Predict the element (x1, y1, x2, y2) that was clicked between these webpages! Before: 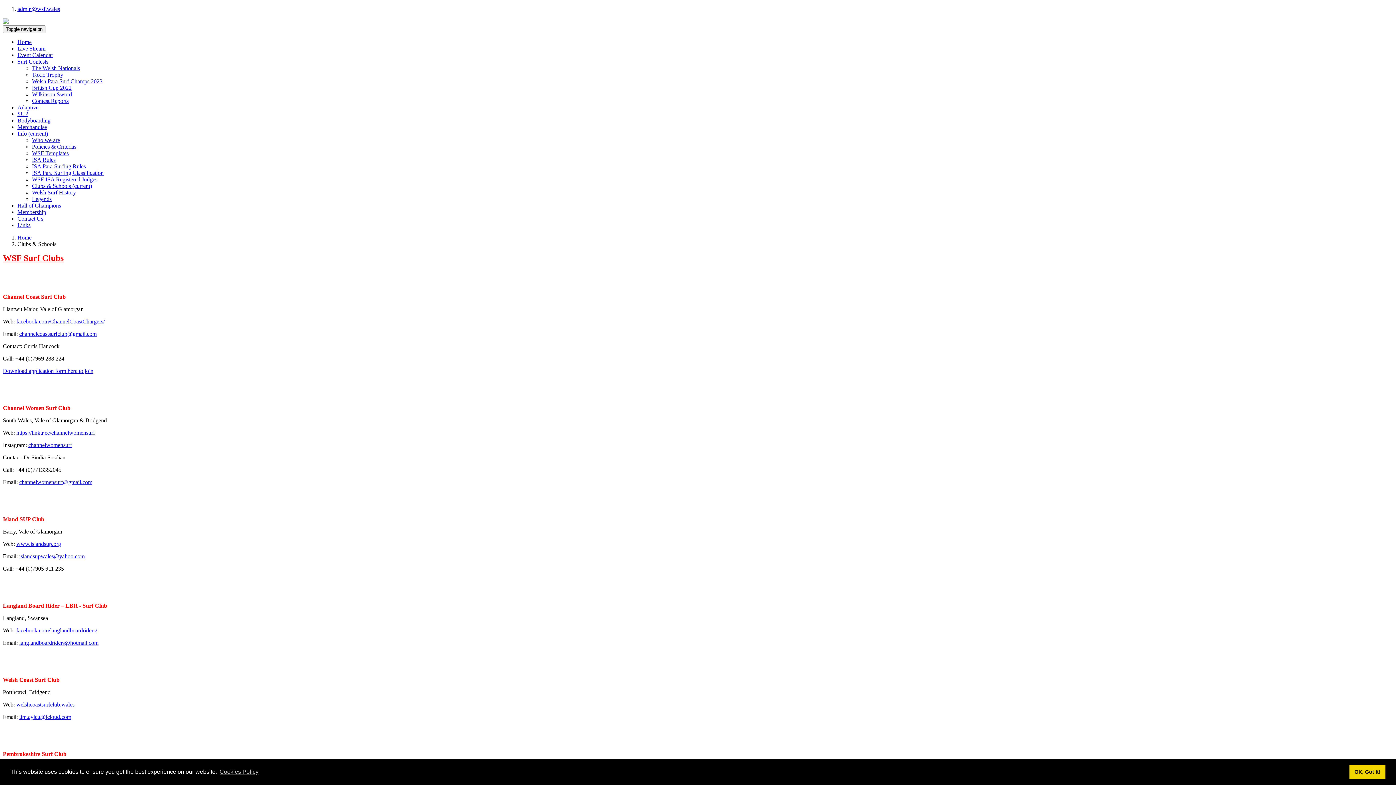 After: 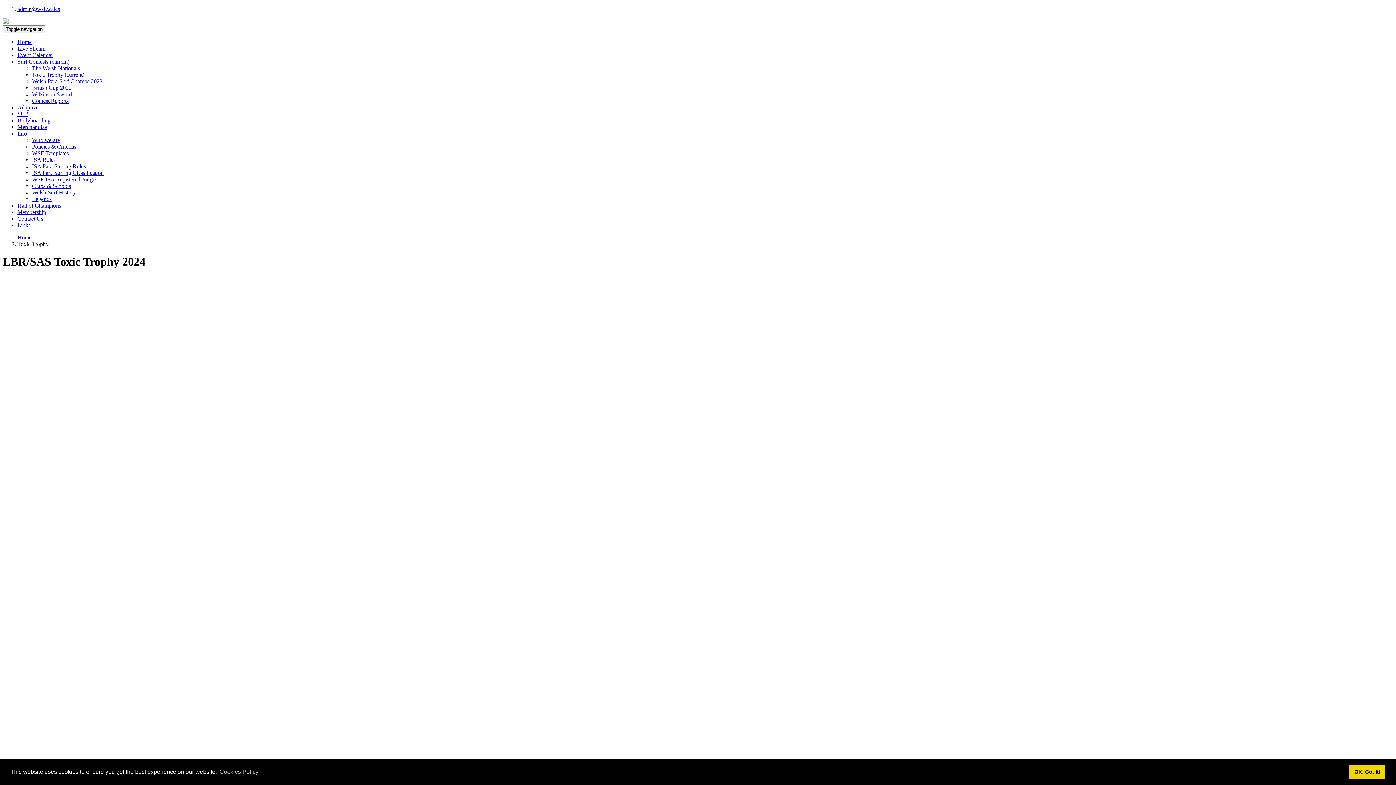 Action: label: Toxic Trophy bbox: (32, 71, 63, 77)